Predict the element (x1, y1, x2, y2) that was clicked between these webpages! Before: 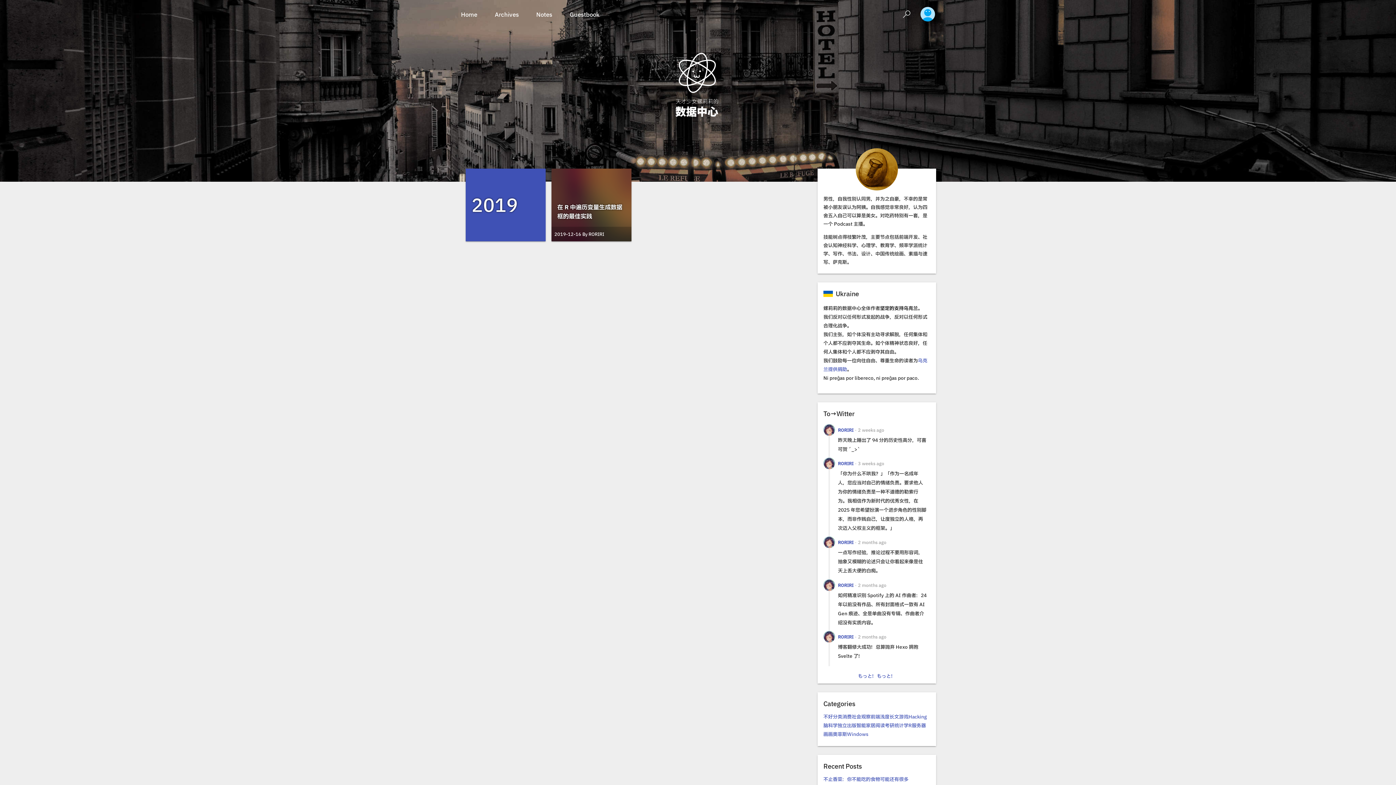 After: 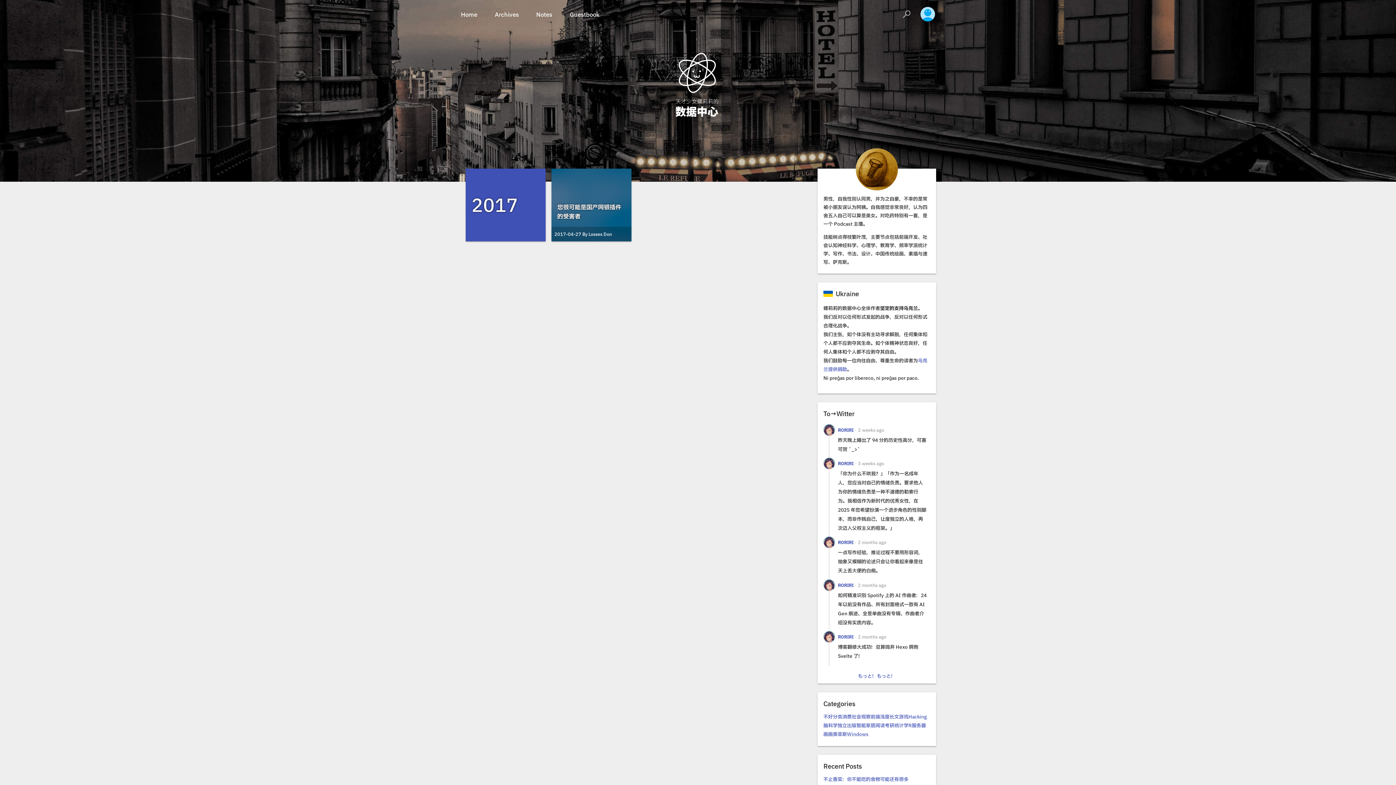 Action: bbox: (847, 732, 868, 737) label: Windows